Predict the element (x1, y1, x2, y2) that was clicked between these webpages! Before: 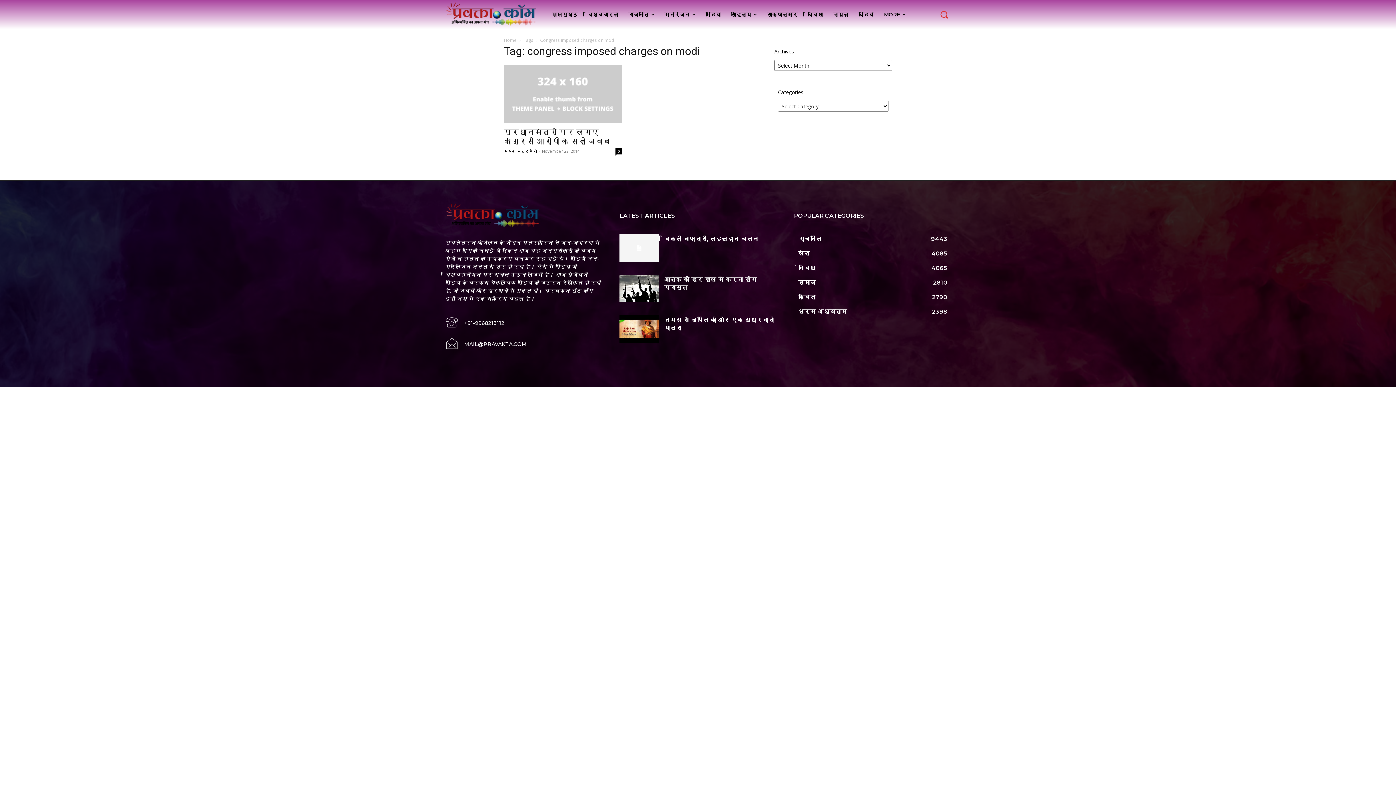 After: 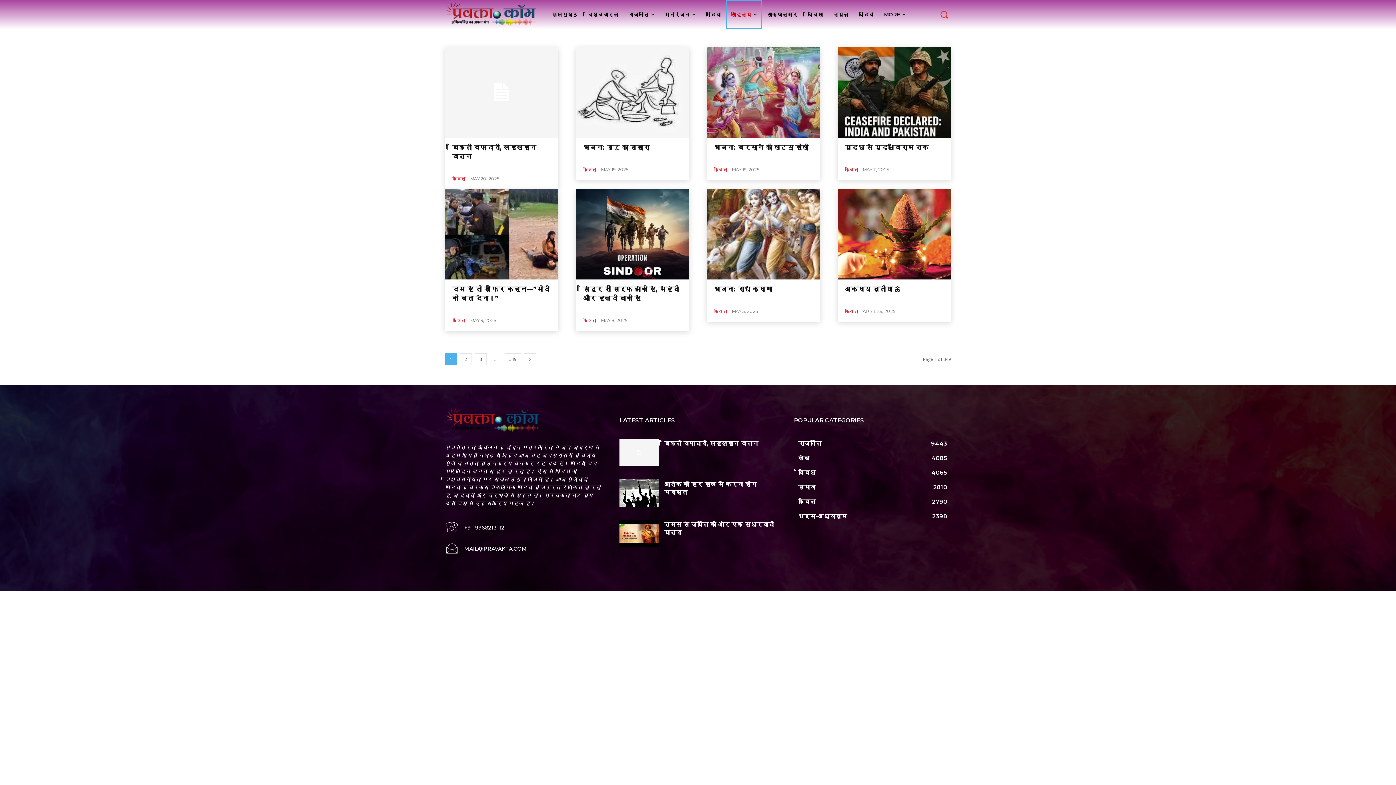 Action: label: कविता
2790 bbox: (798, 293, 816, 300)